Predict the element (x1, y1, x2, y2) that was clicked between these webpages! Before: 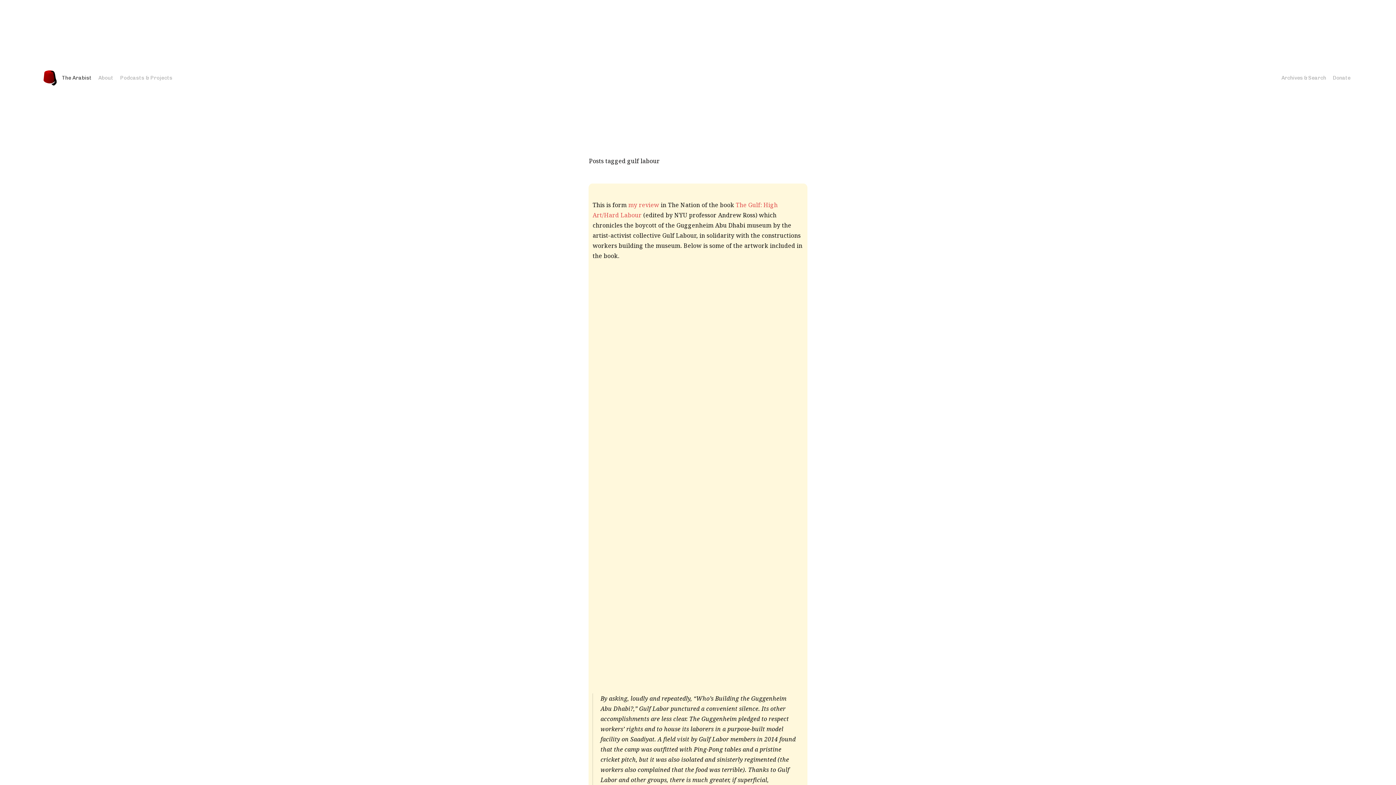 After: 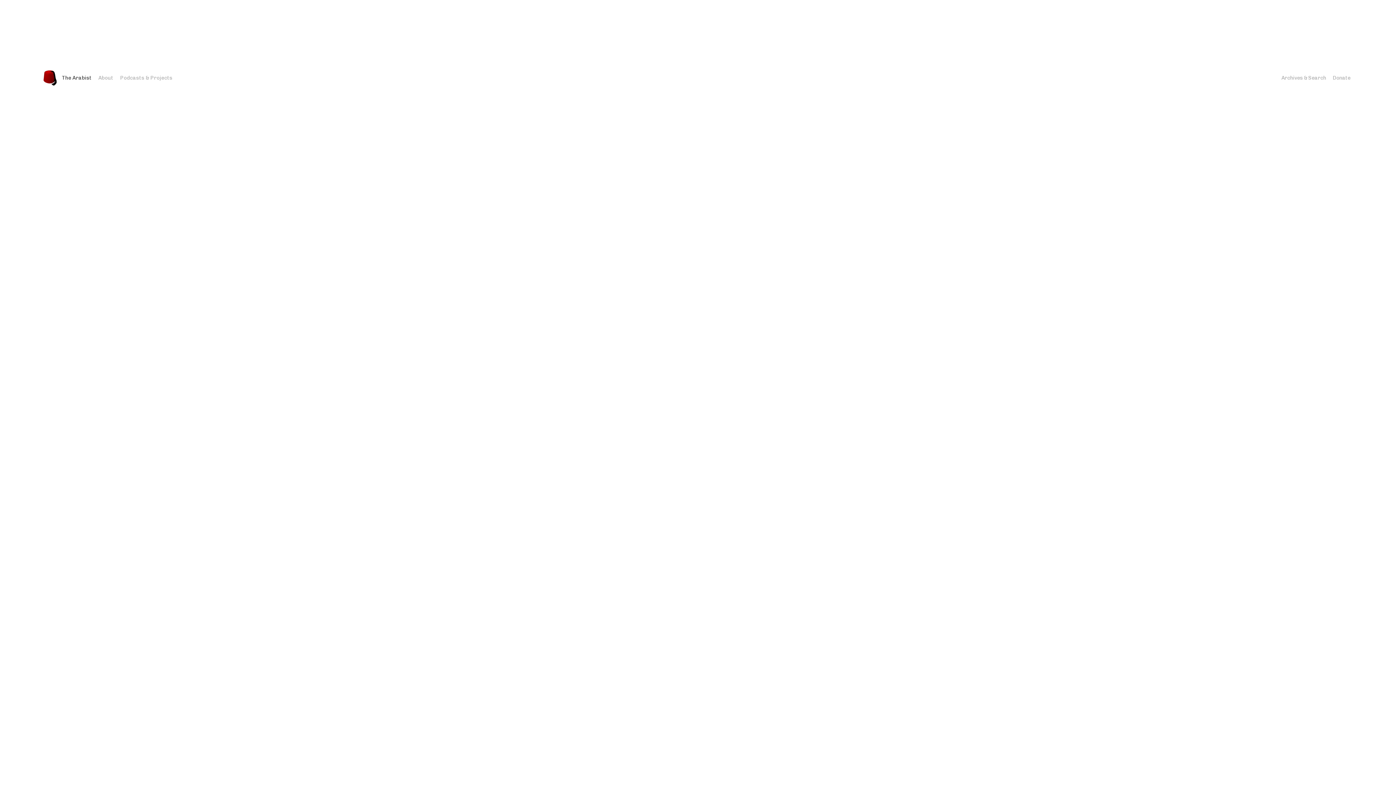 Action: bbox: (61, 74, 91, 80) label: The Arabist